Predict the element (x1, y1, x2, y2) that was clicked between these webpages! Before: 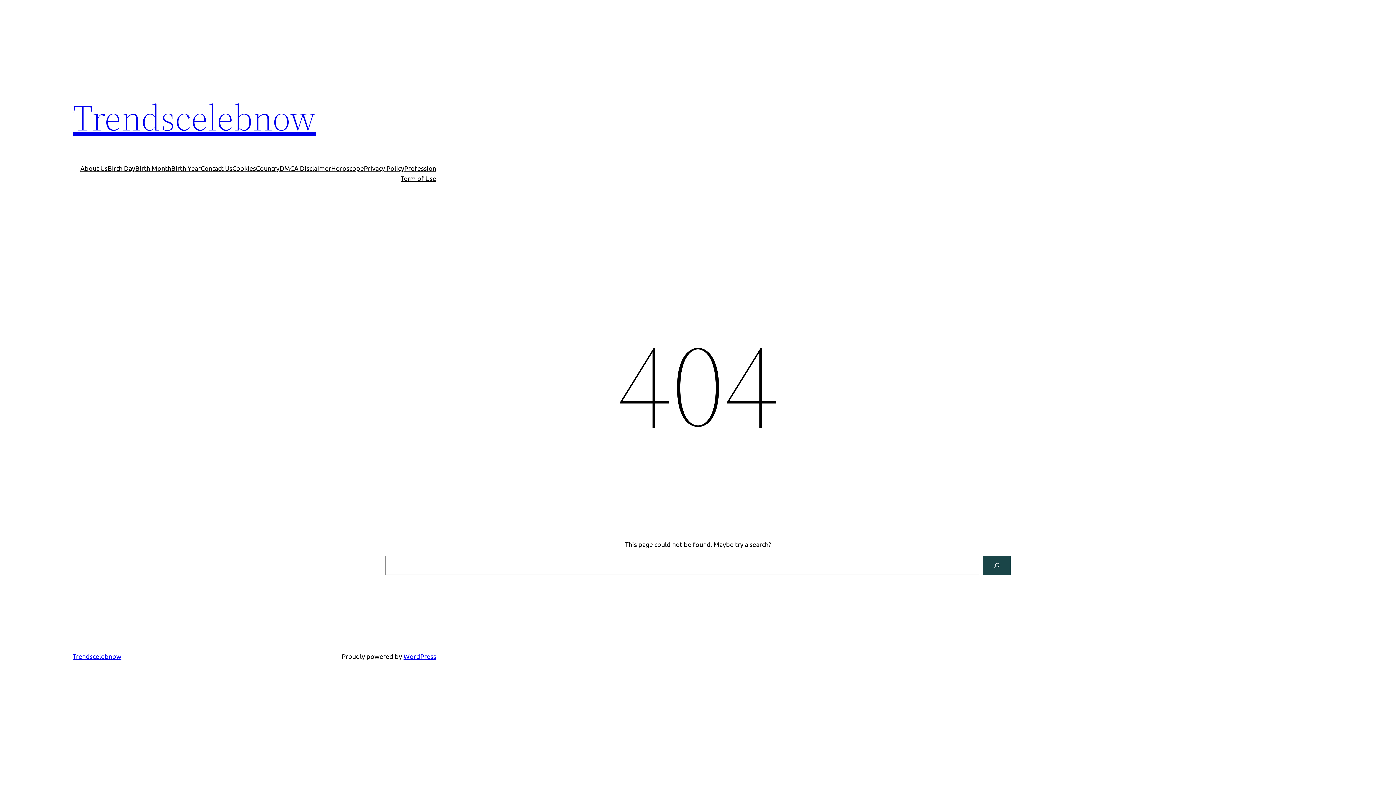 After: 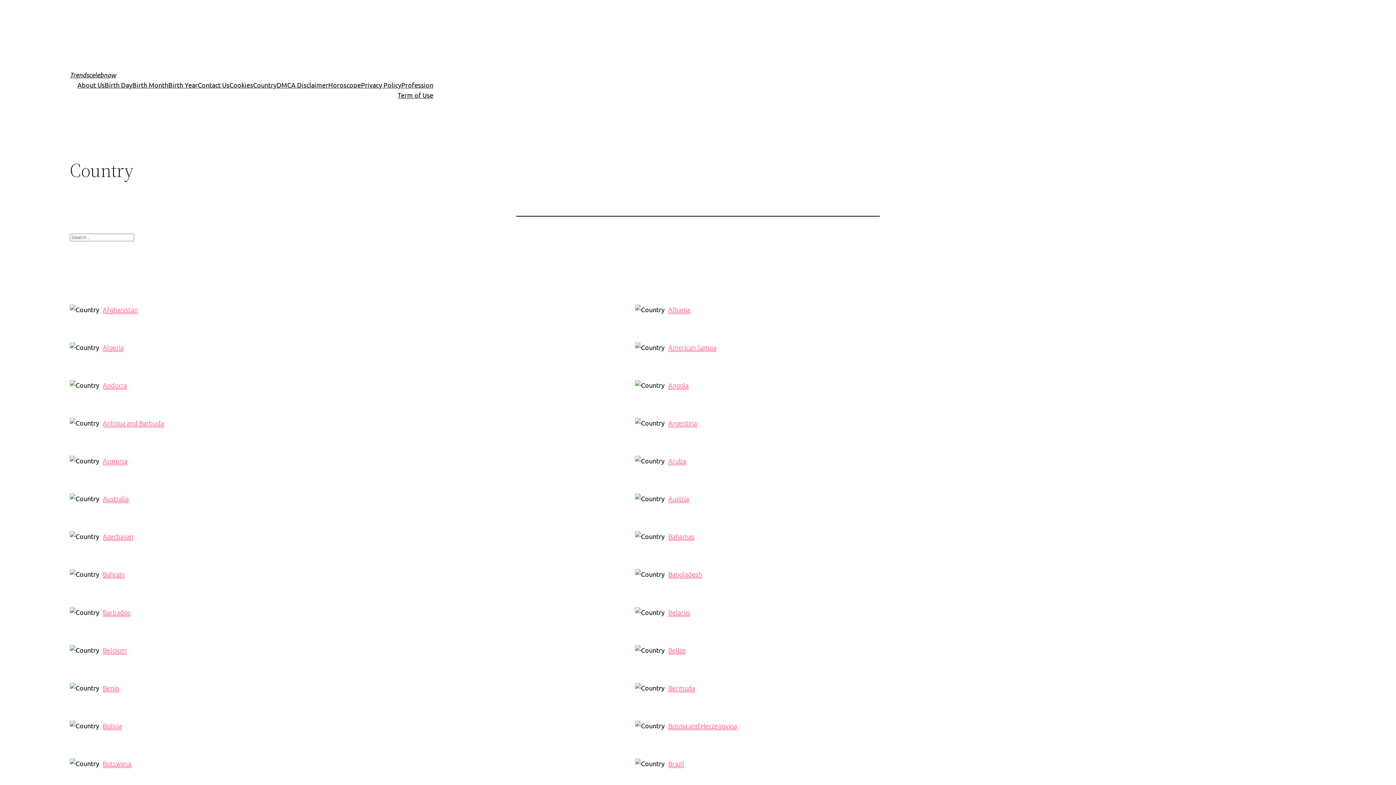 Action: label: Country bbox: (256, 163, 279, 173)